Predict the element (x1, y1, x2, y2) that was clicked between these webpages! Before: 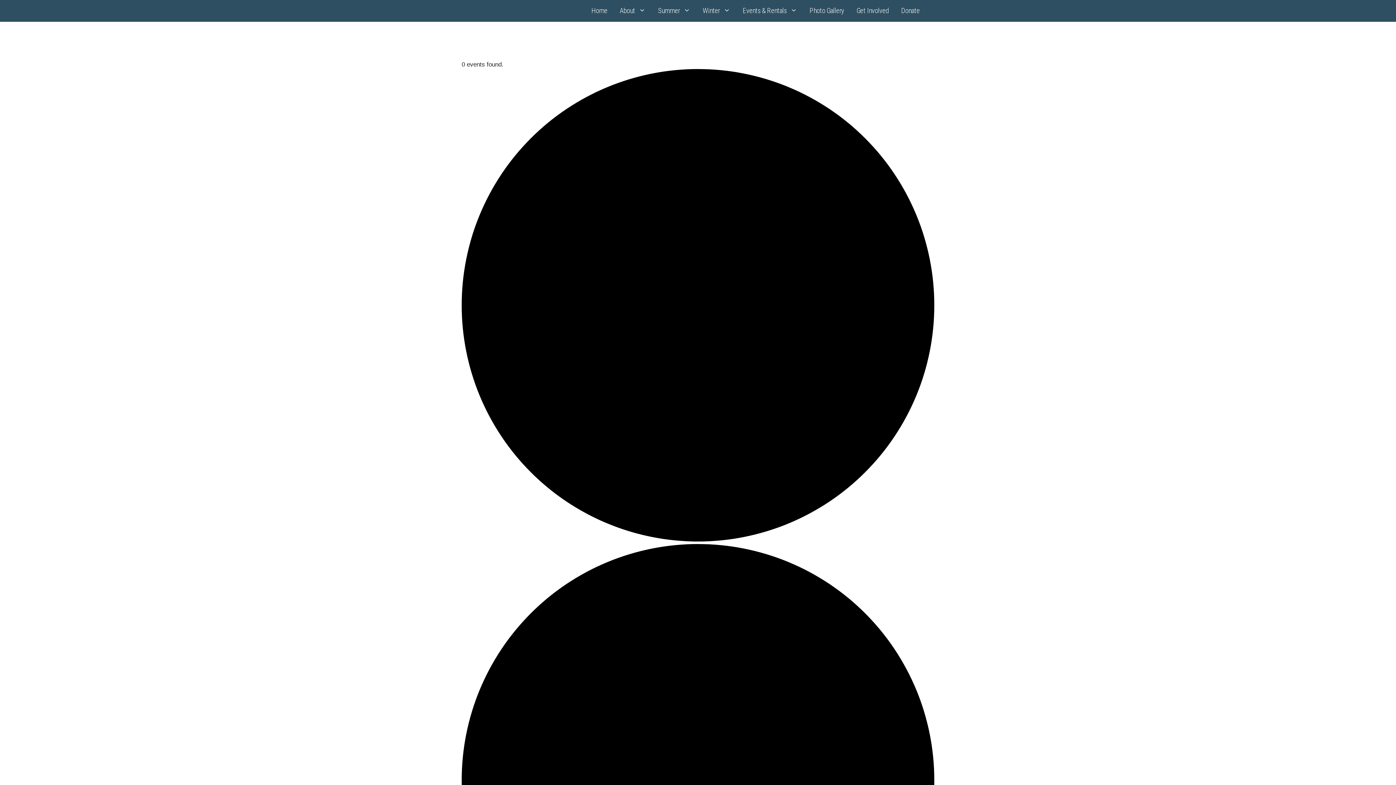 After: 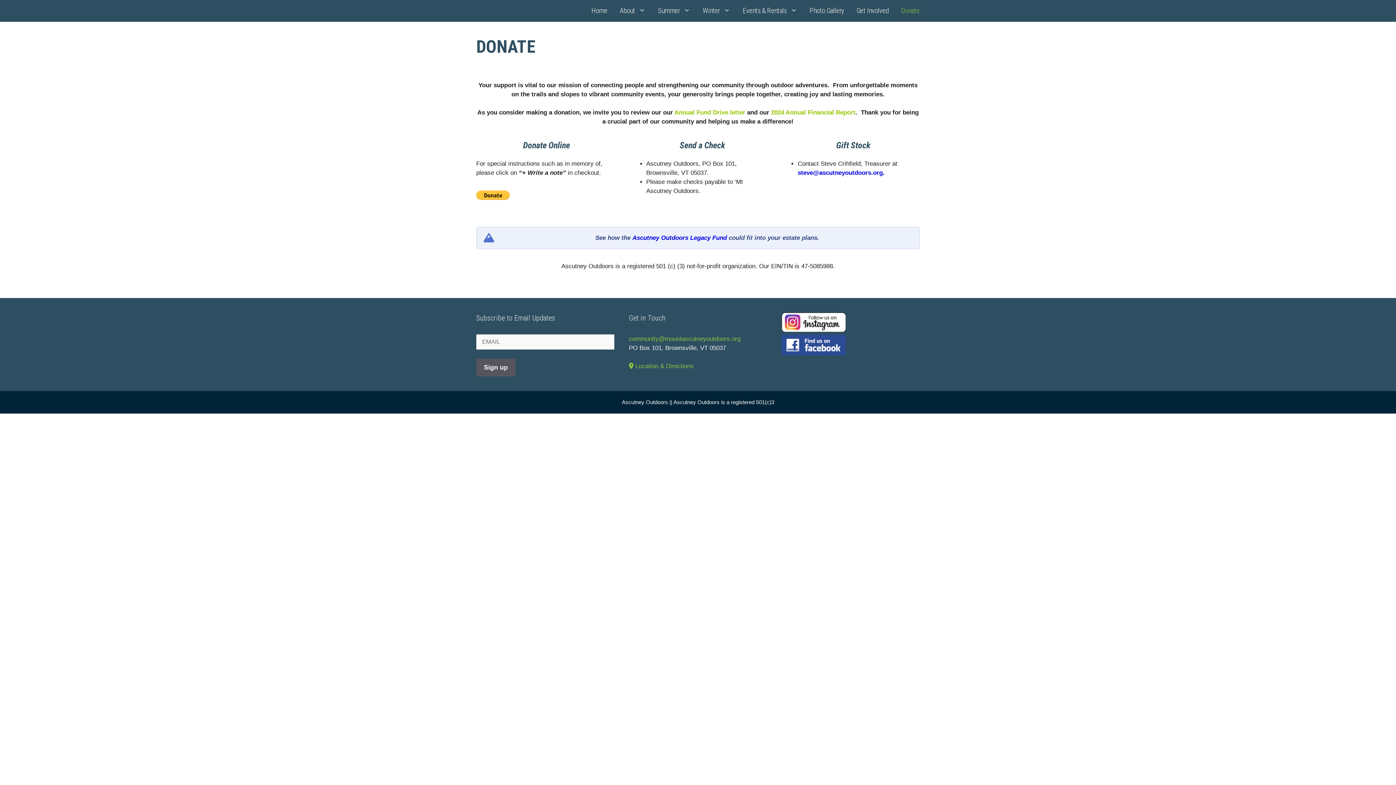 Action: bbox: (895, 0, 926, 21) label: Donate